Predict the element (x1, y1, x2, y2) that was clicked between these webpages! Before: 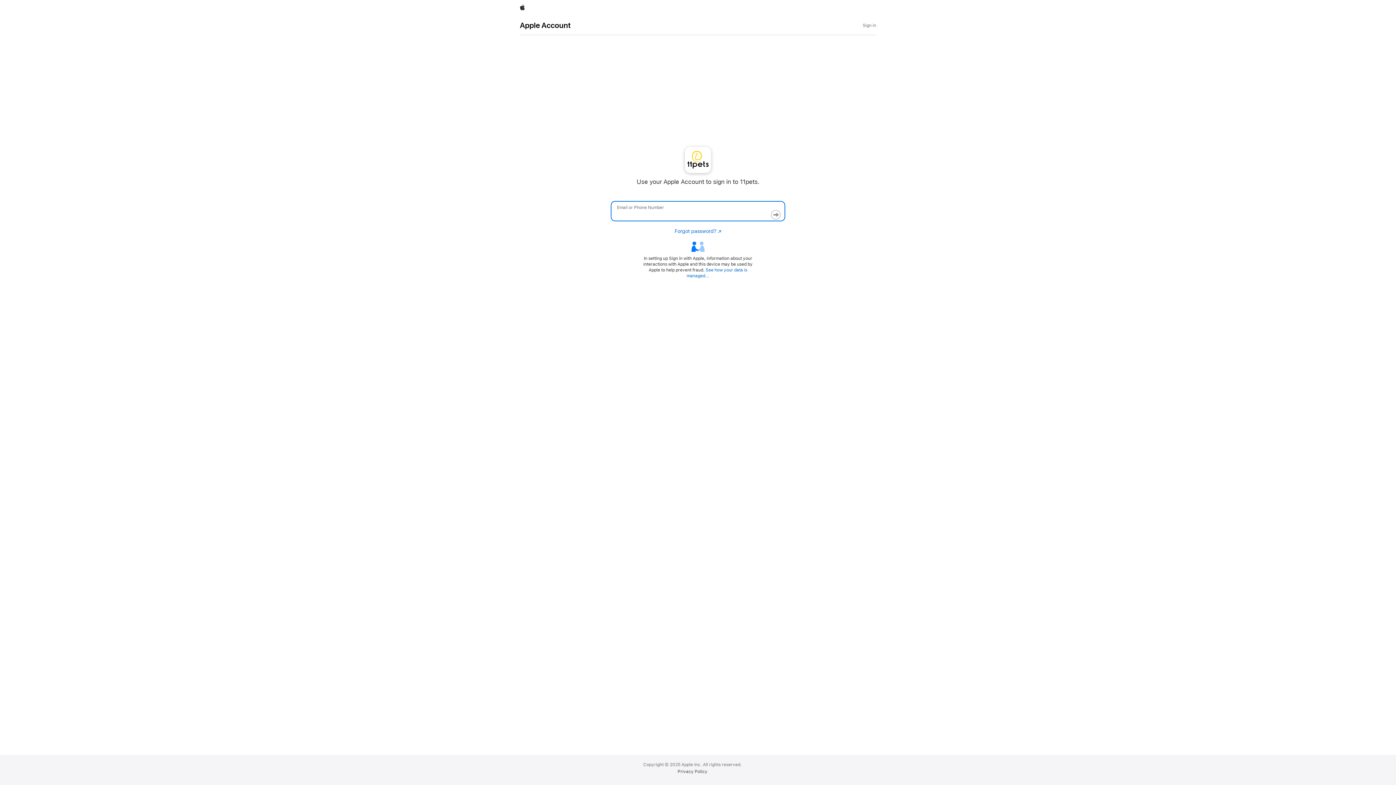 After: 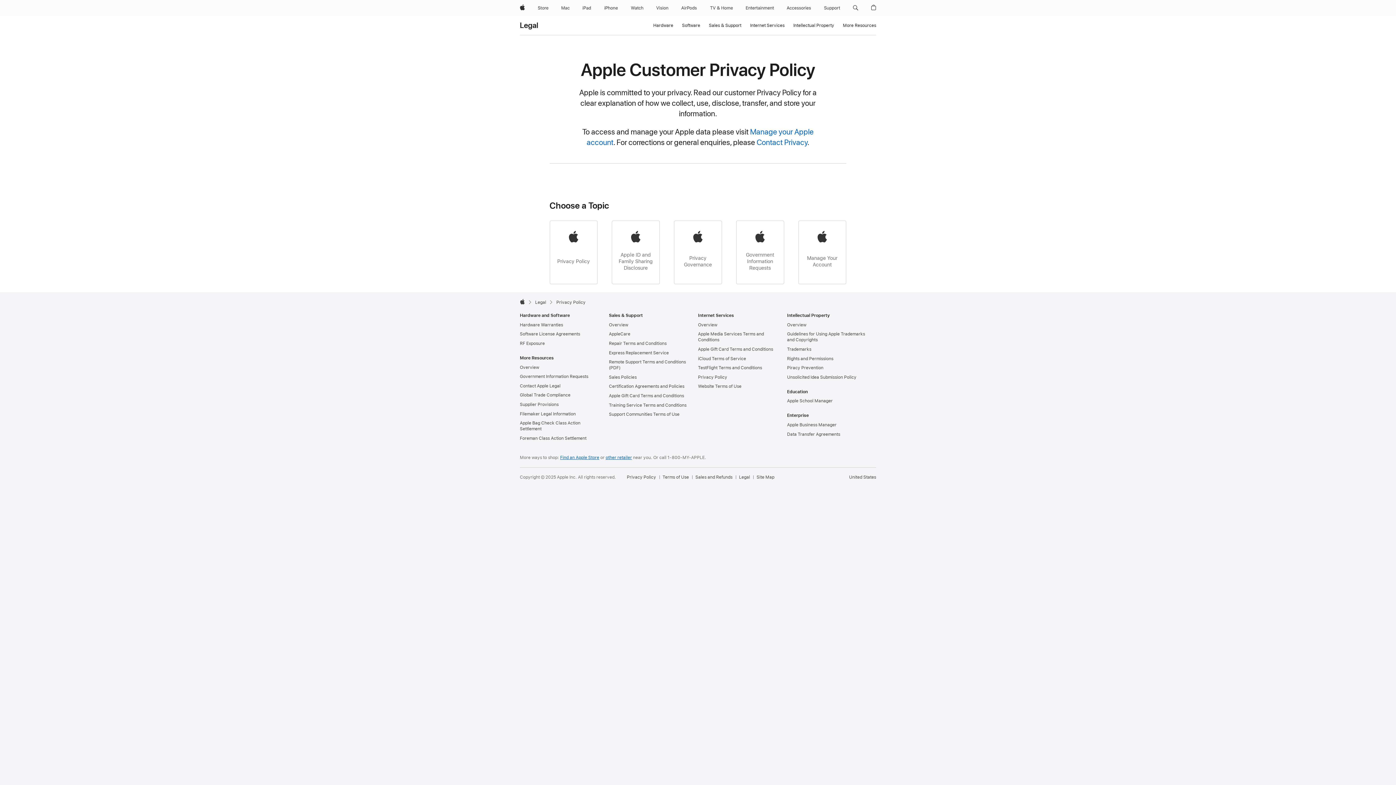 Action: bbox: (677, 769, 707, 774) label: Privacy Policy